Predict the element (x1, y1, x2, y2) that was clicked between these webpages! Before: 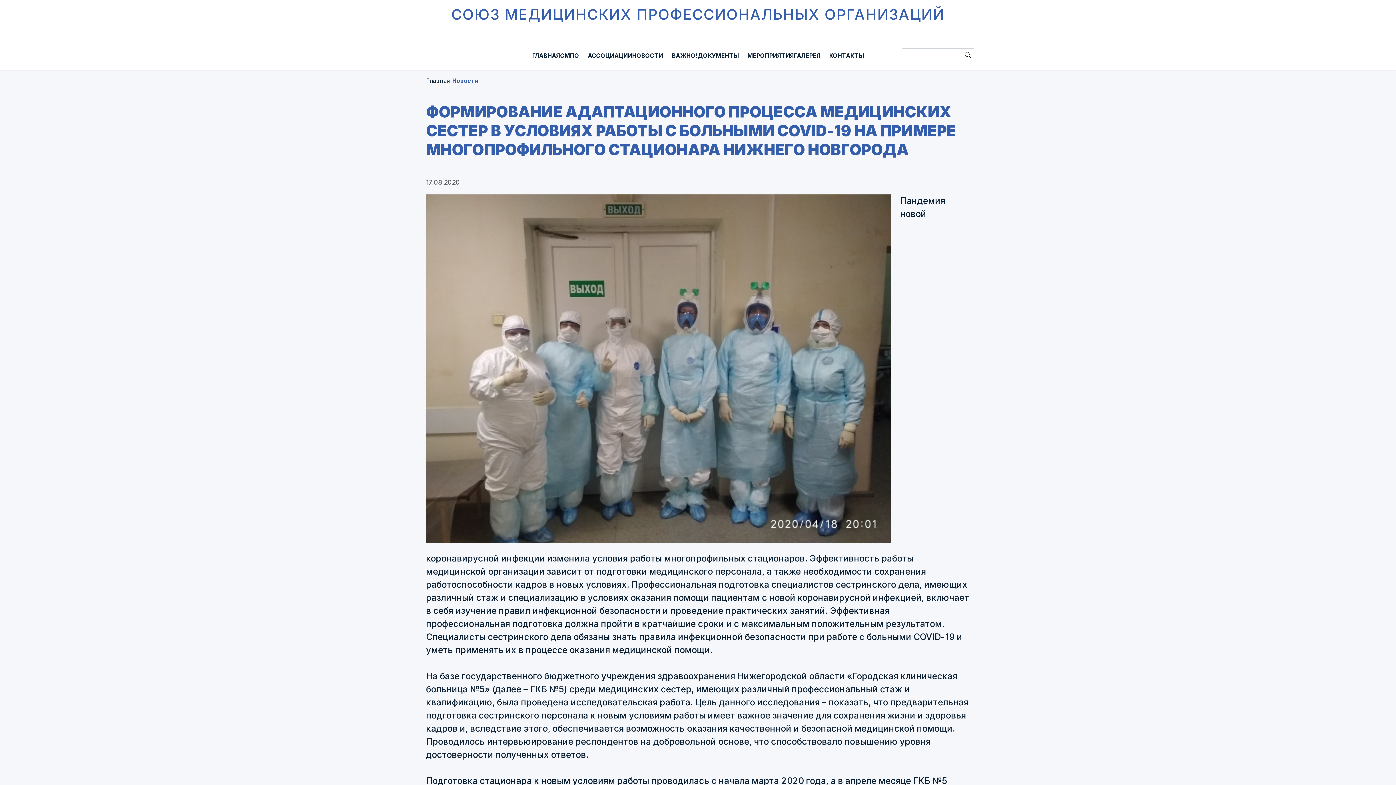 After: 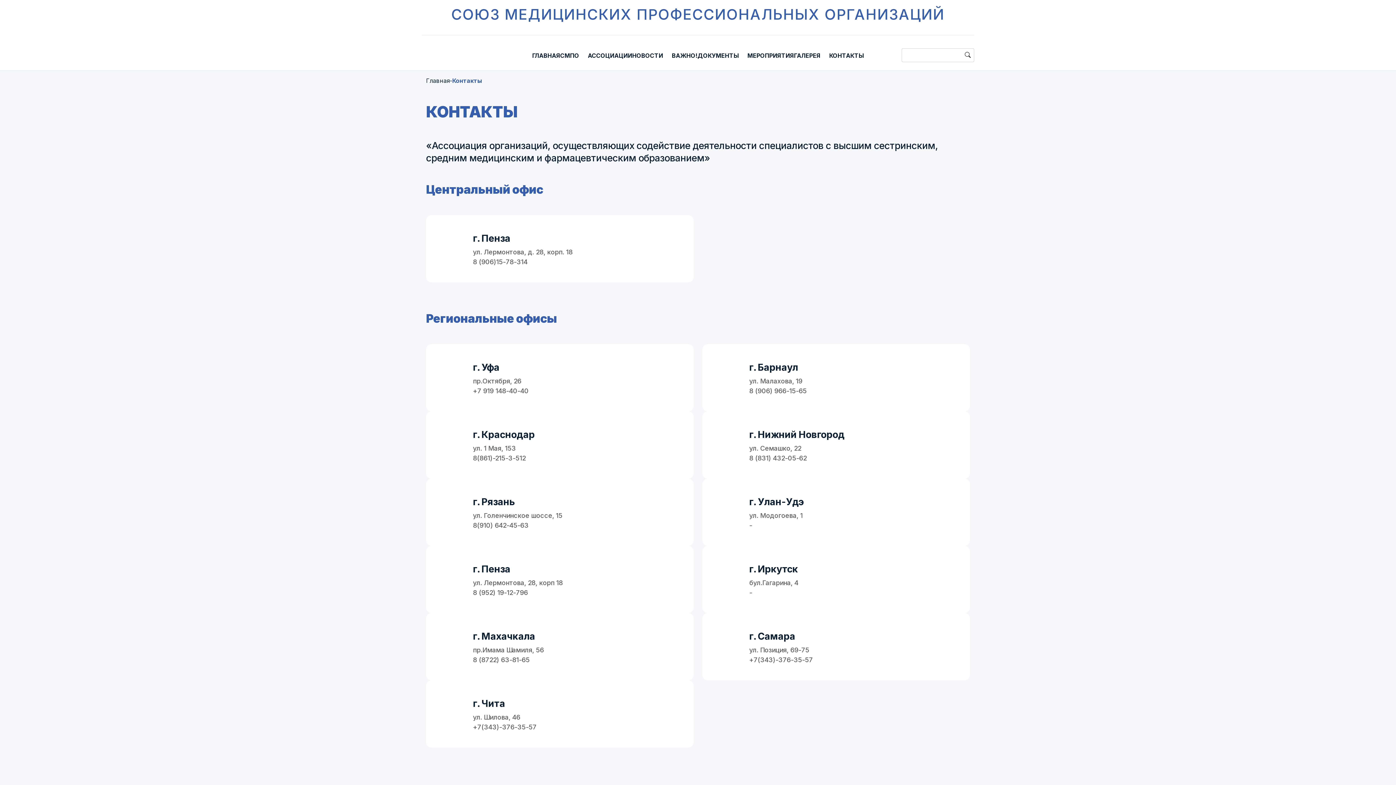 Action: label: КОНТАКТЫ bbox: (829, 52, 864, 59)